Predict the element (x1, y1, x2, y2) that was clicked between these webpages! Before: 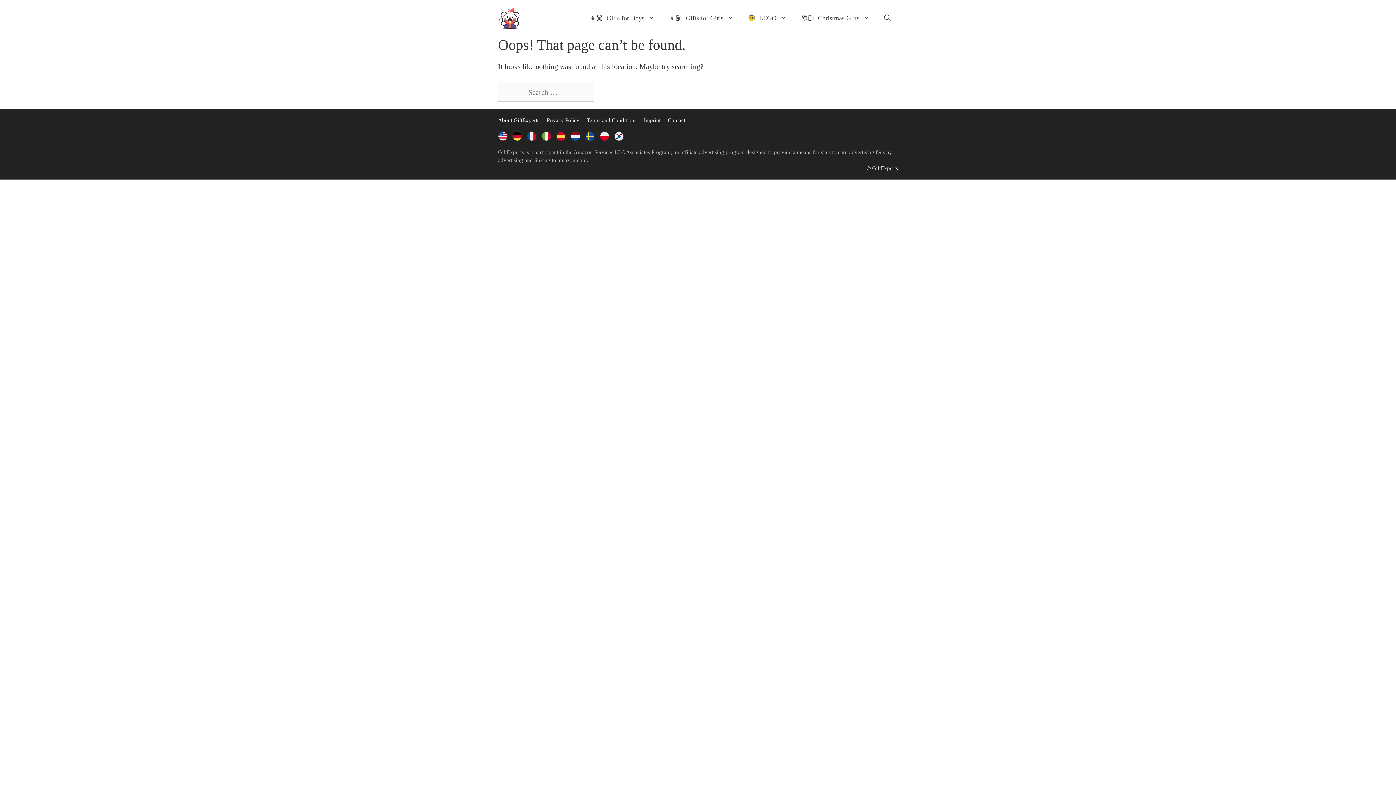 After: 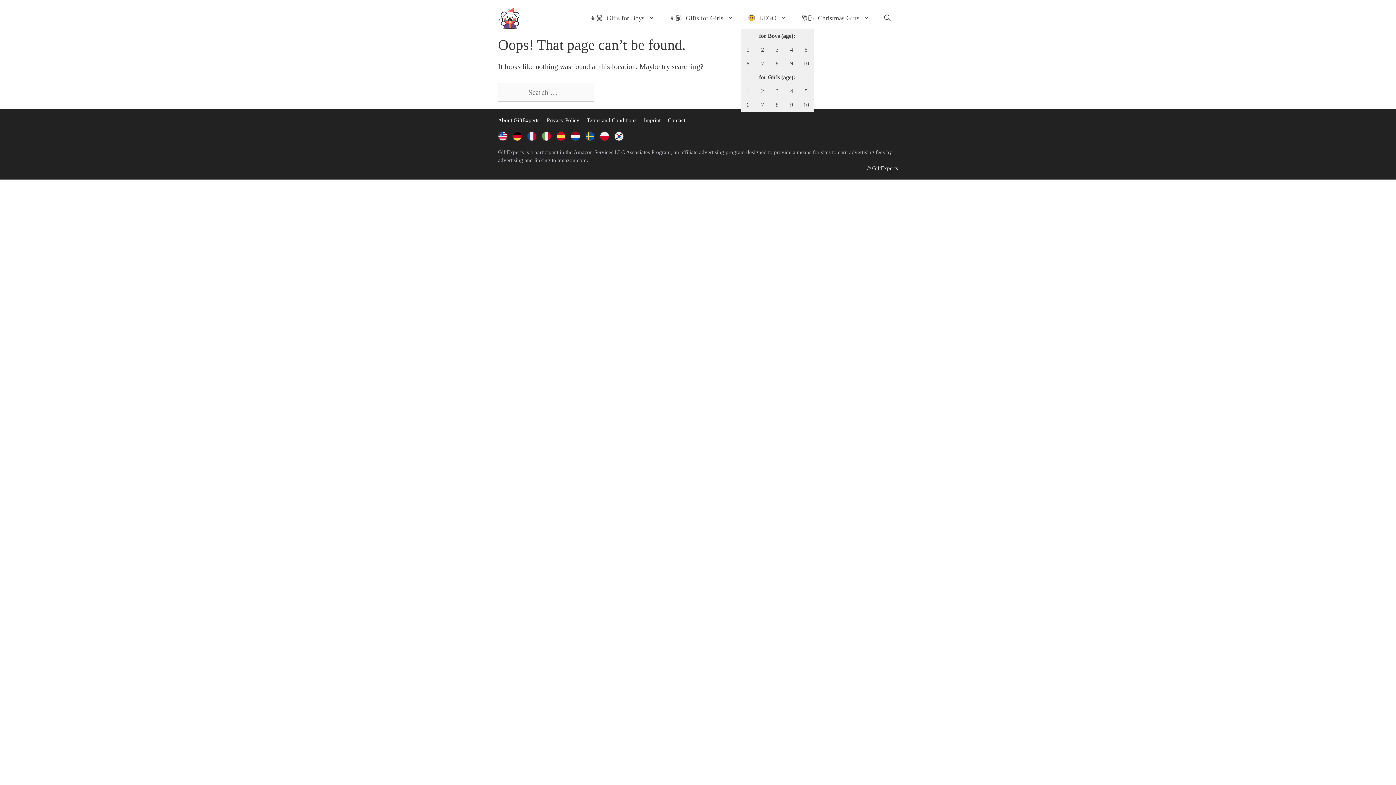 Action: label:  LEGO bbox: (740, 7, 794, 29)